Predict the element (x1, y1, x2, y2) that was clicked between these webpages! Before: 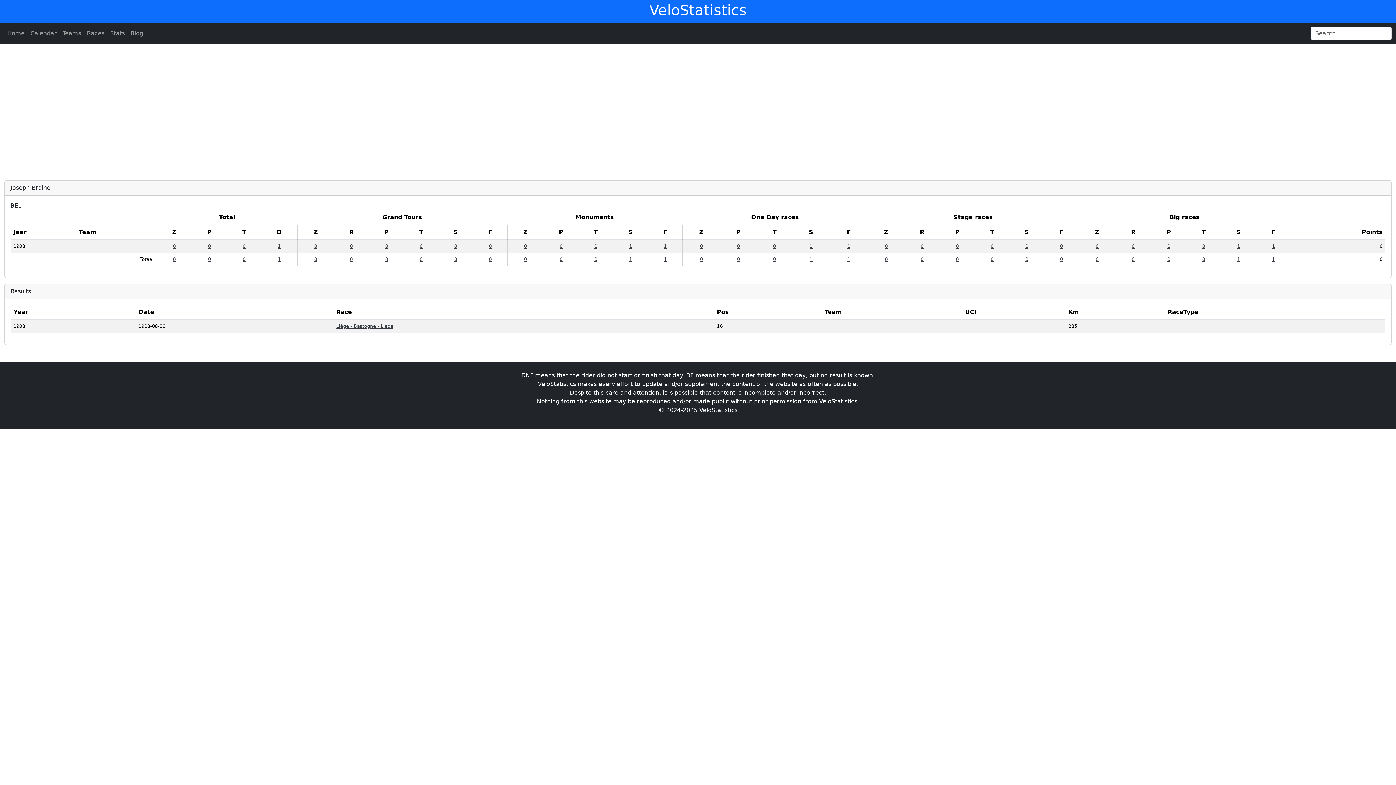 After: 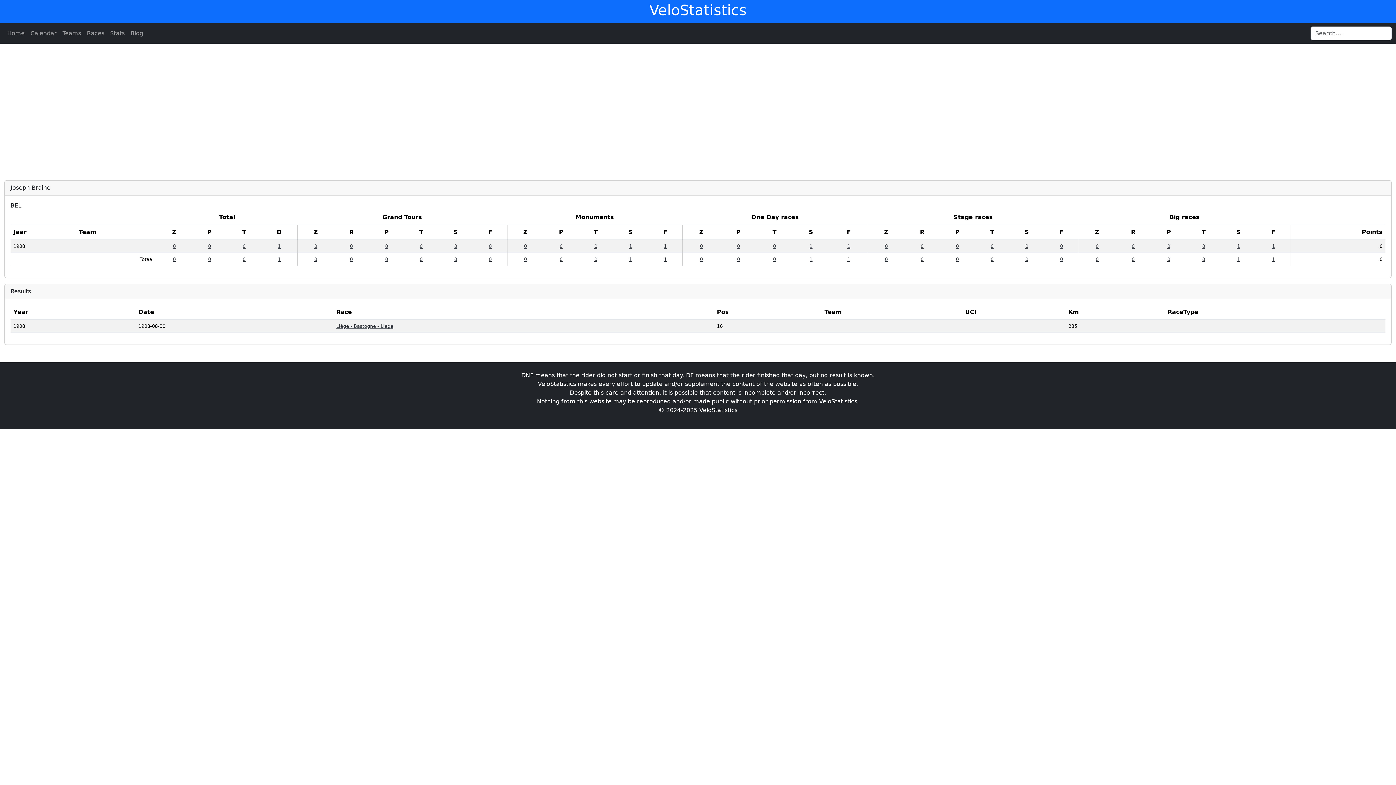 Action: label: 1 bbox: (664, 243, 666, 249)